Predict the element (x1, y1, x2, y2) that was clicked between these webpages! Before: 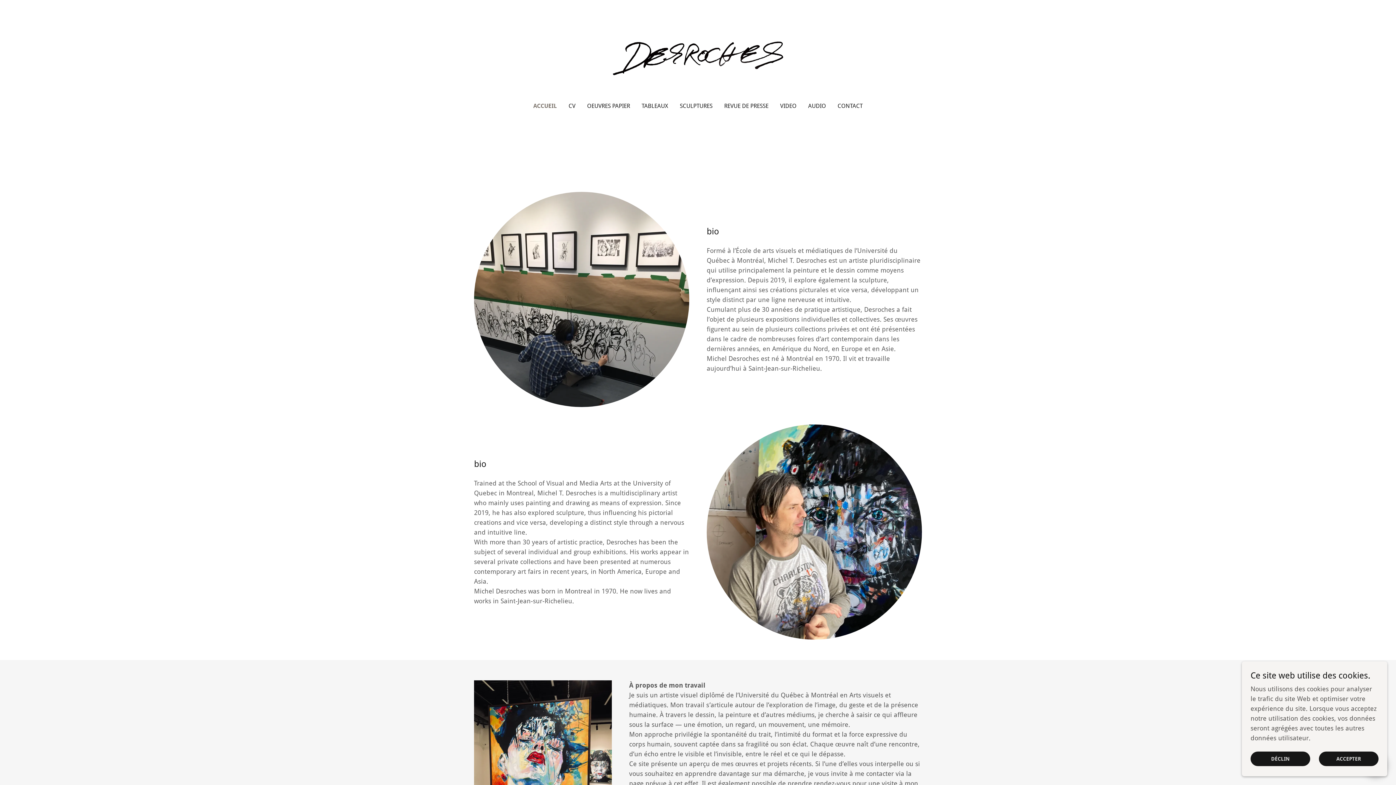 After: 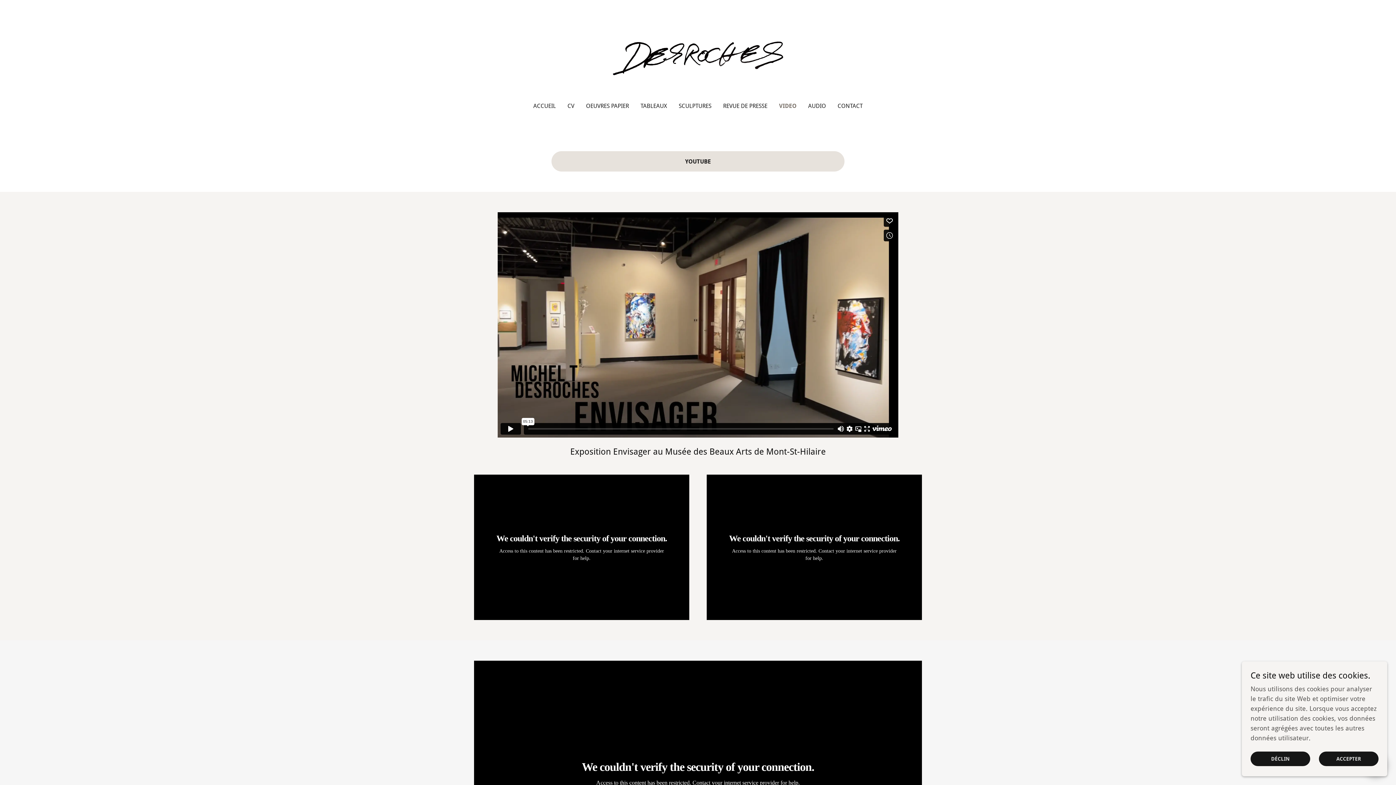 Action: label: VIDEO bbox: (778, 99, 798, 112)